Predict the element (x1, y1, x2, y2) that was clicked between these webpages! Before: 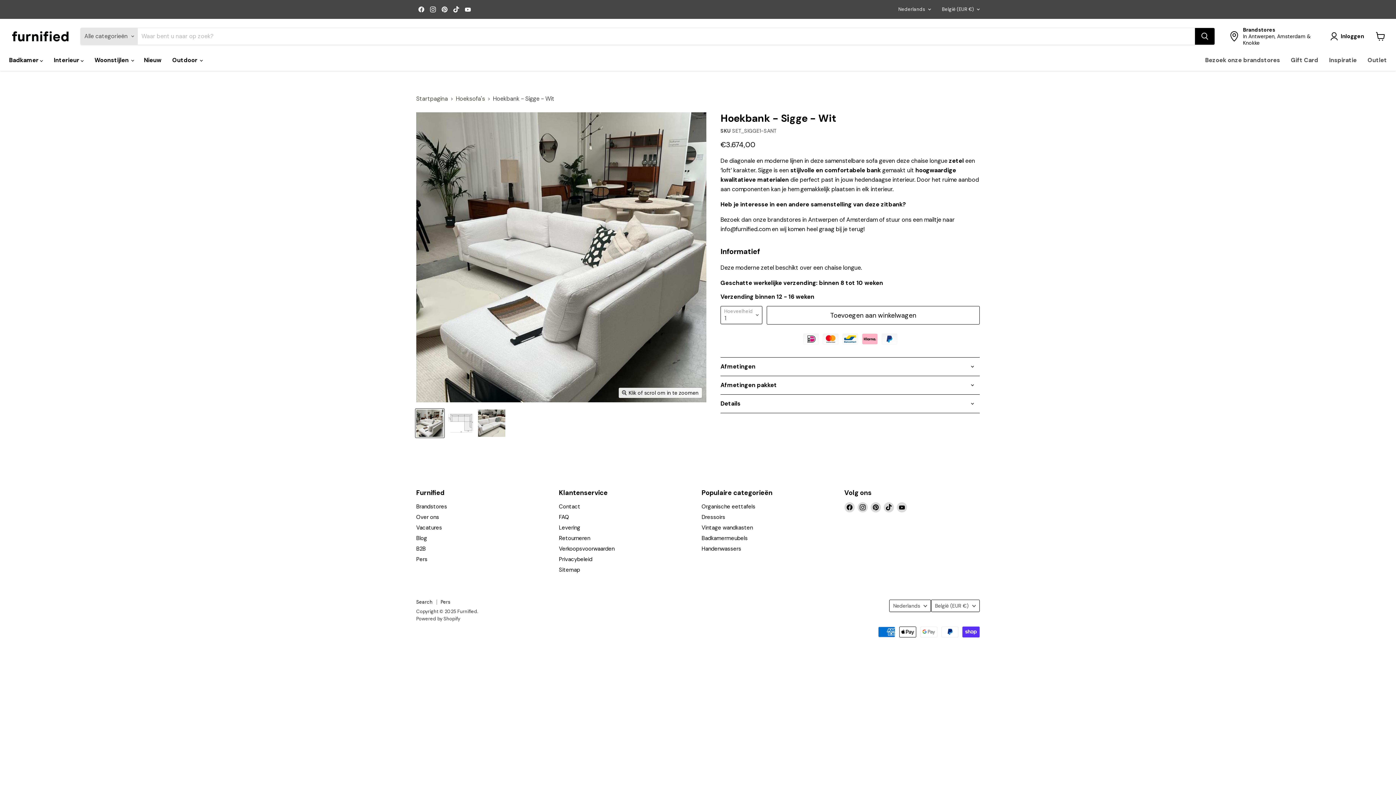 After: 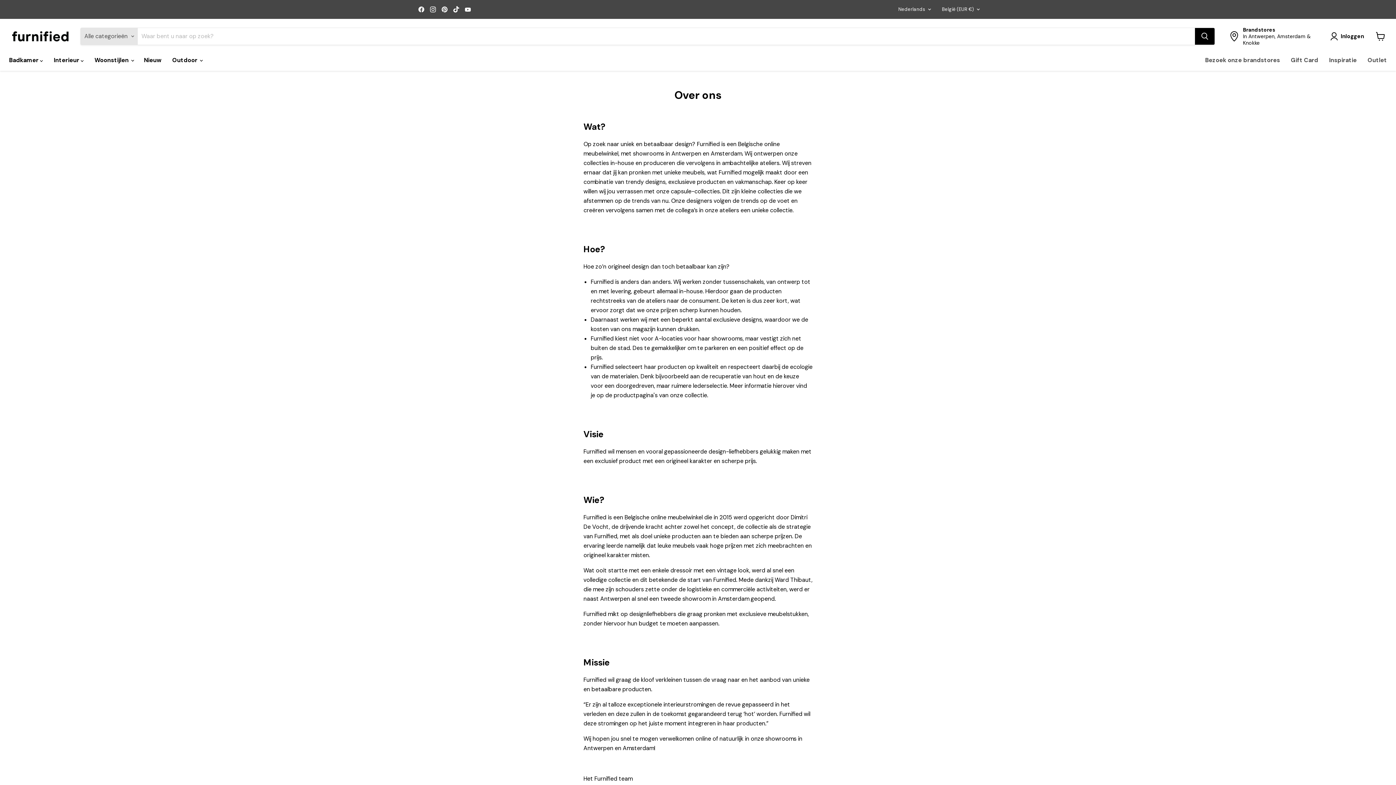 Action: bbox: (416, 513, 439, 521) label: Over ons